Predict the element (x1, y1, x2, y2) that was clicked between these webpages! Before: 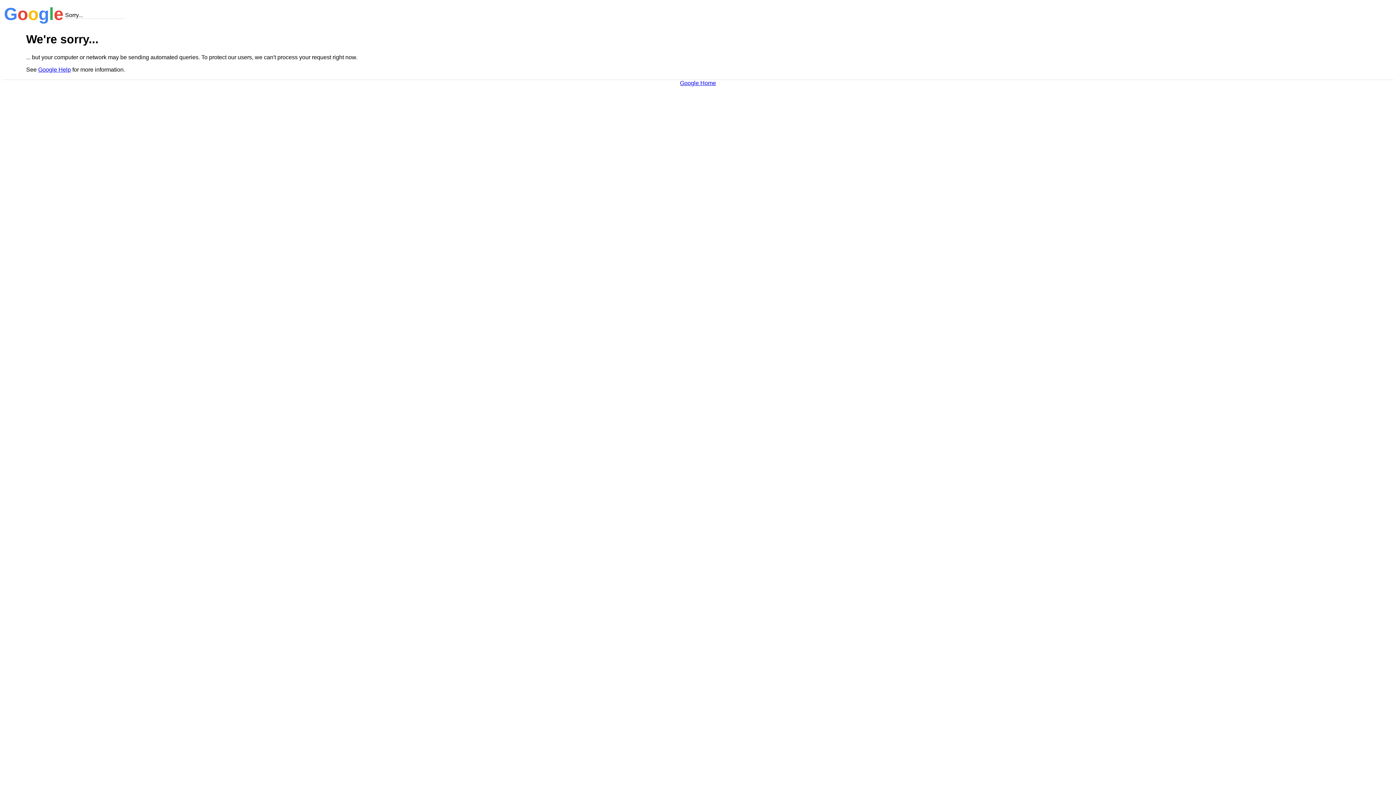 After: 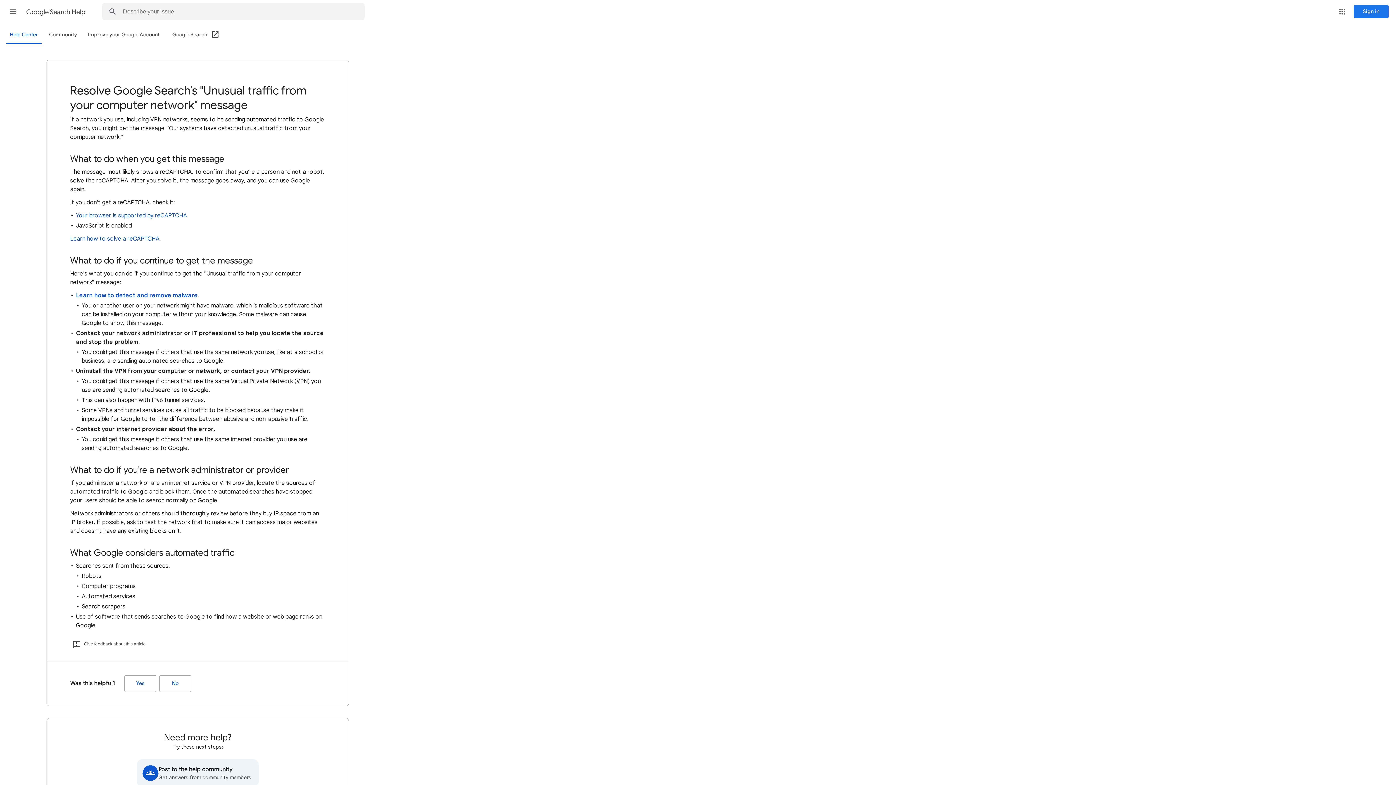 Action: bbox: (38, 66, 70, 72) label: Google Help